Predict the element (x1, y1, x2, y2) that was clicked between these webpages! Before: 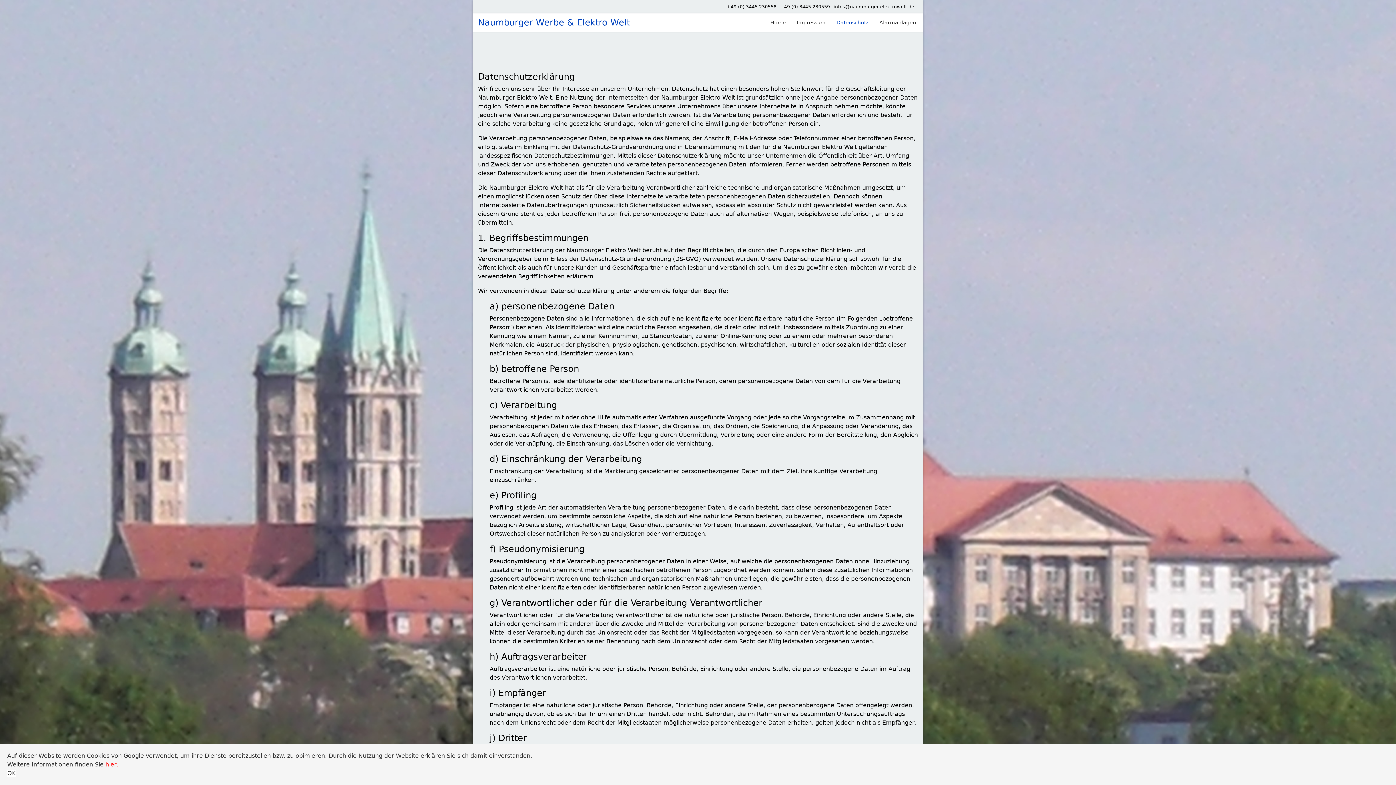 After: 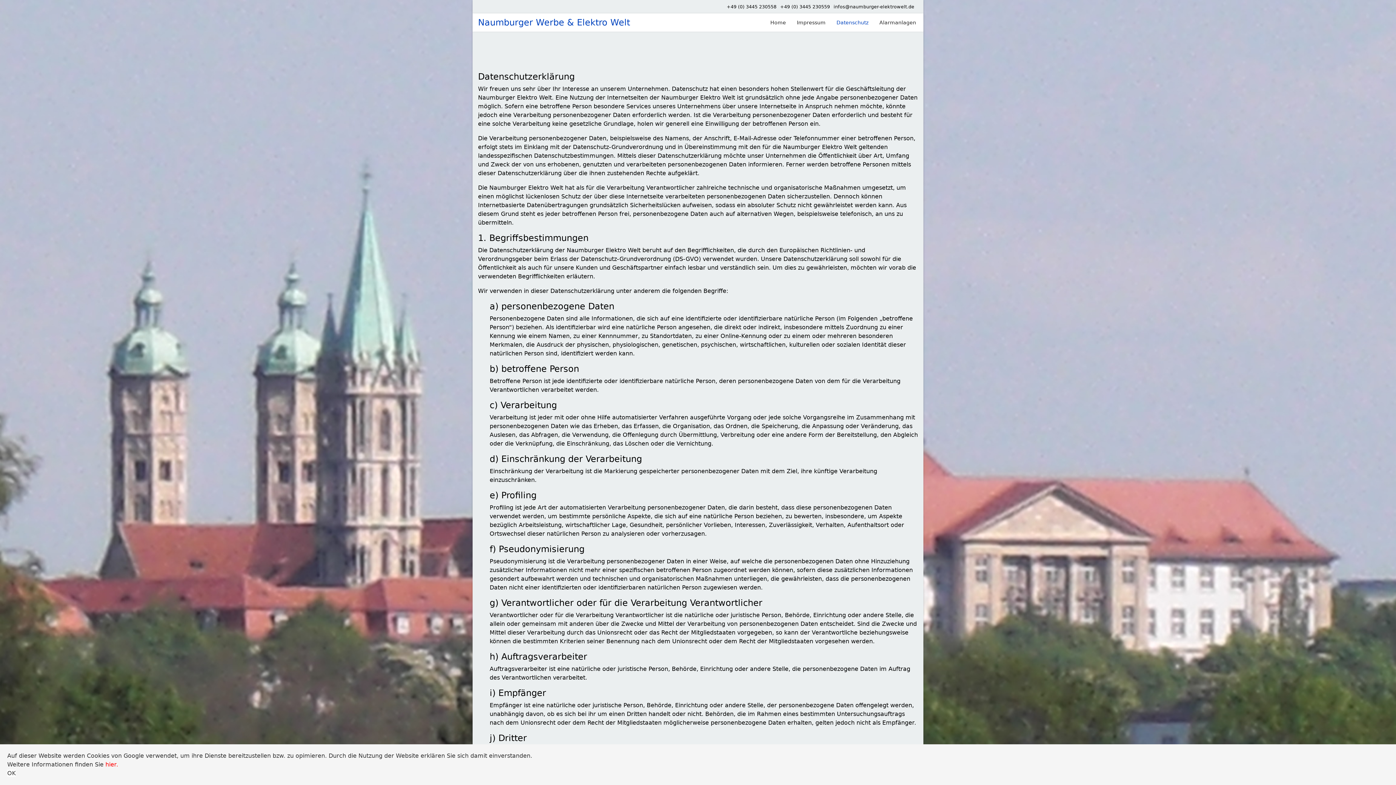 Action: bbox: (833, 4, 914, 9) label: infos@naumburger-elektrowelt.de